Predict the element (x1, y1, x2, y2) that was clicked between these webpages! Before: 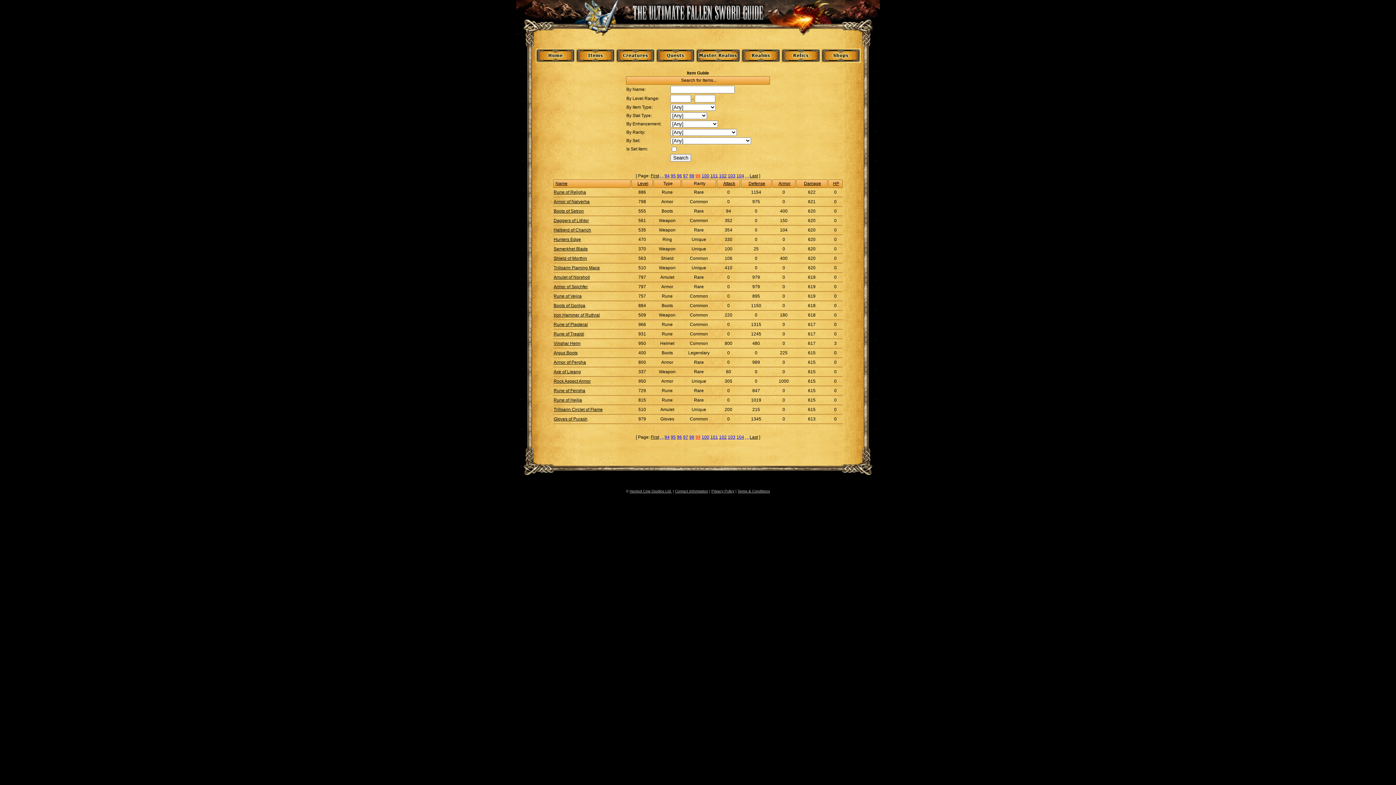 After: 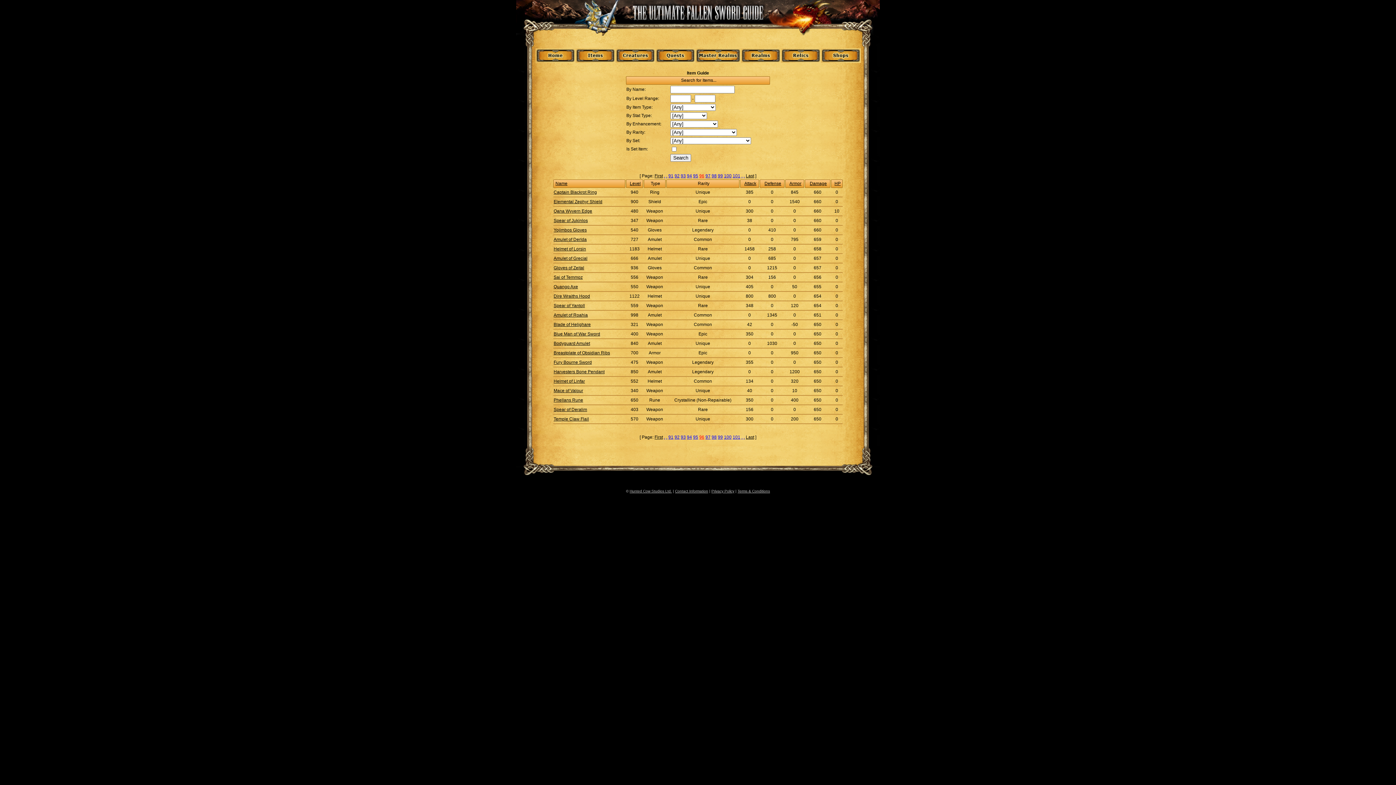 Action: bbox: (677, 173, 682, 178) label: 96